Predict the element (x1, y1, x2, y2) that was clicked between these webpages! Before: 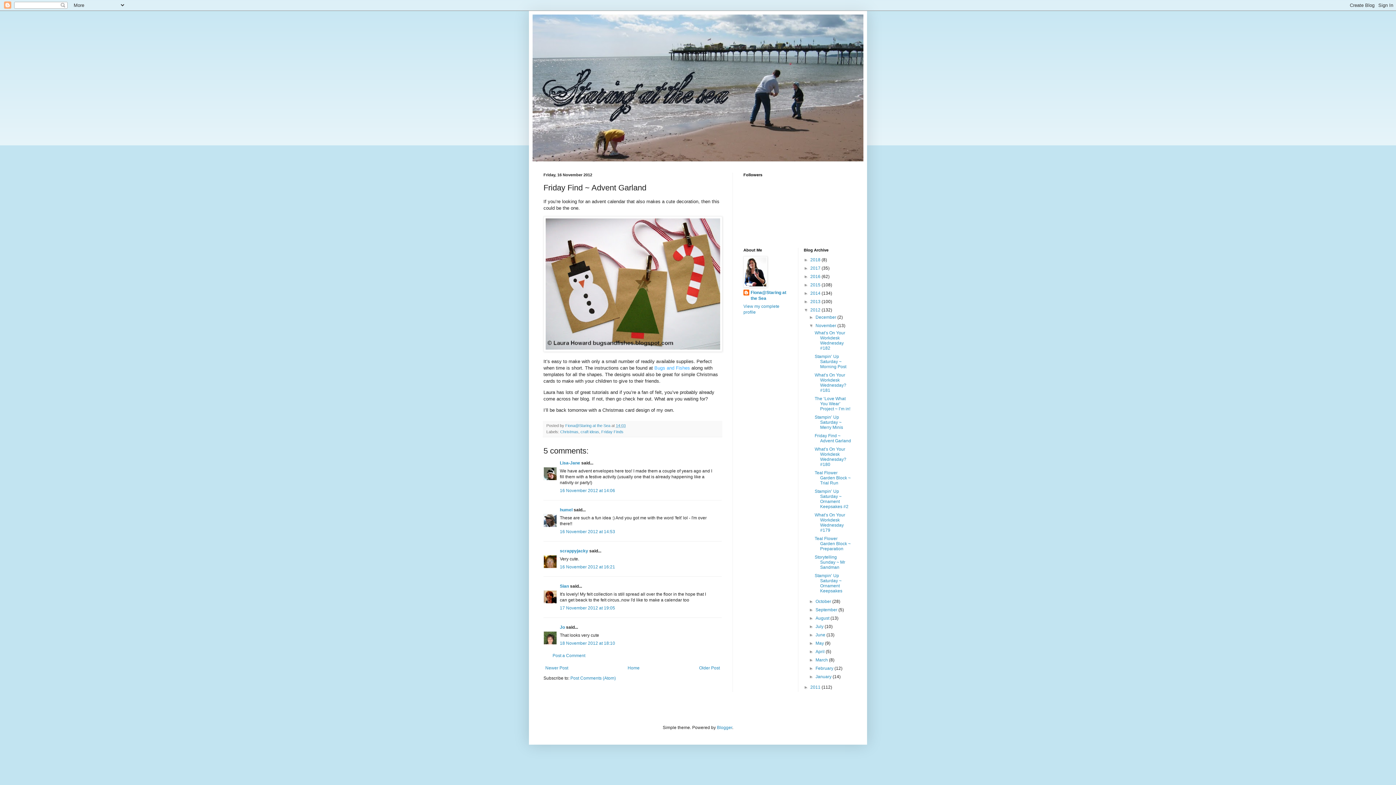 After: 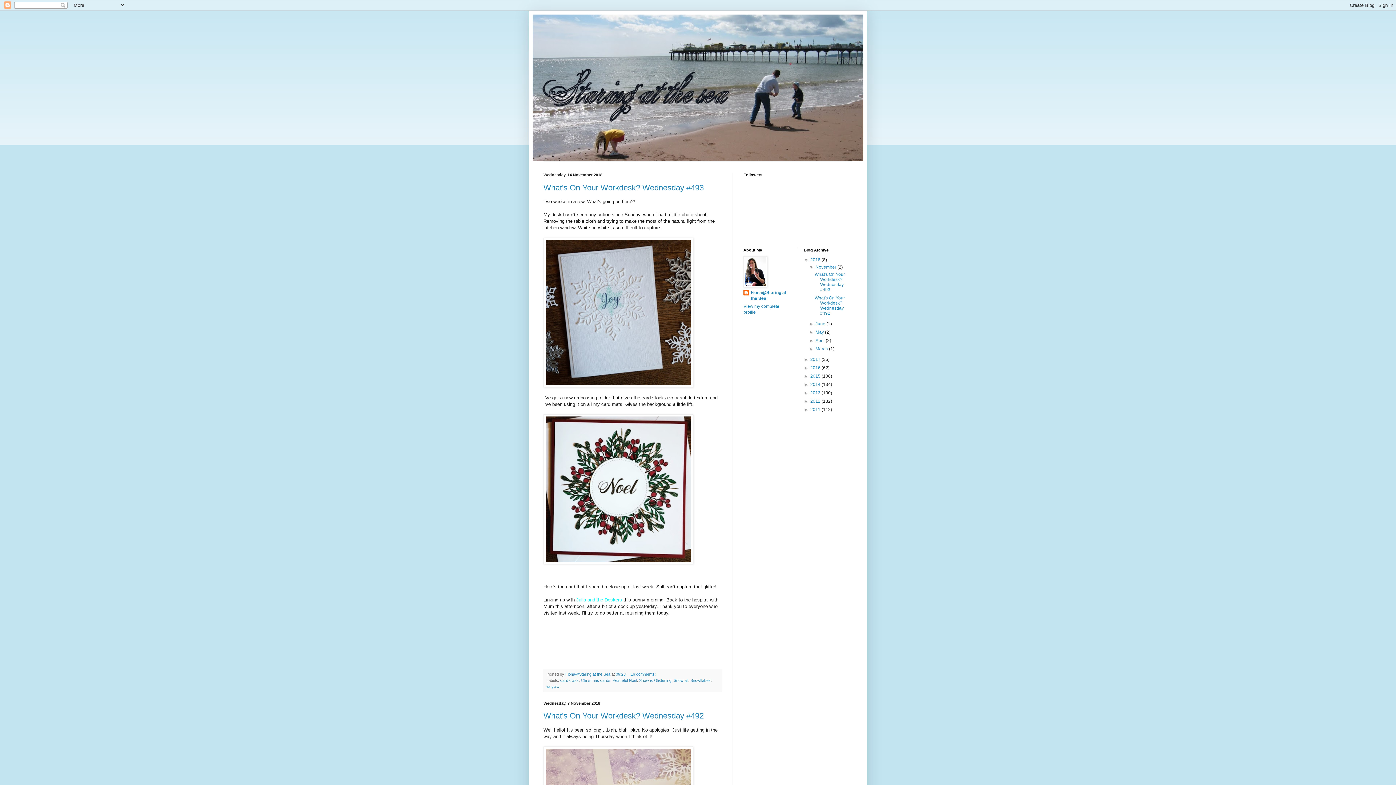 Action: label: Home bbox: (626, 664, 641, 672)